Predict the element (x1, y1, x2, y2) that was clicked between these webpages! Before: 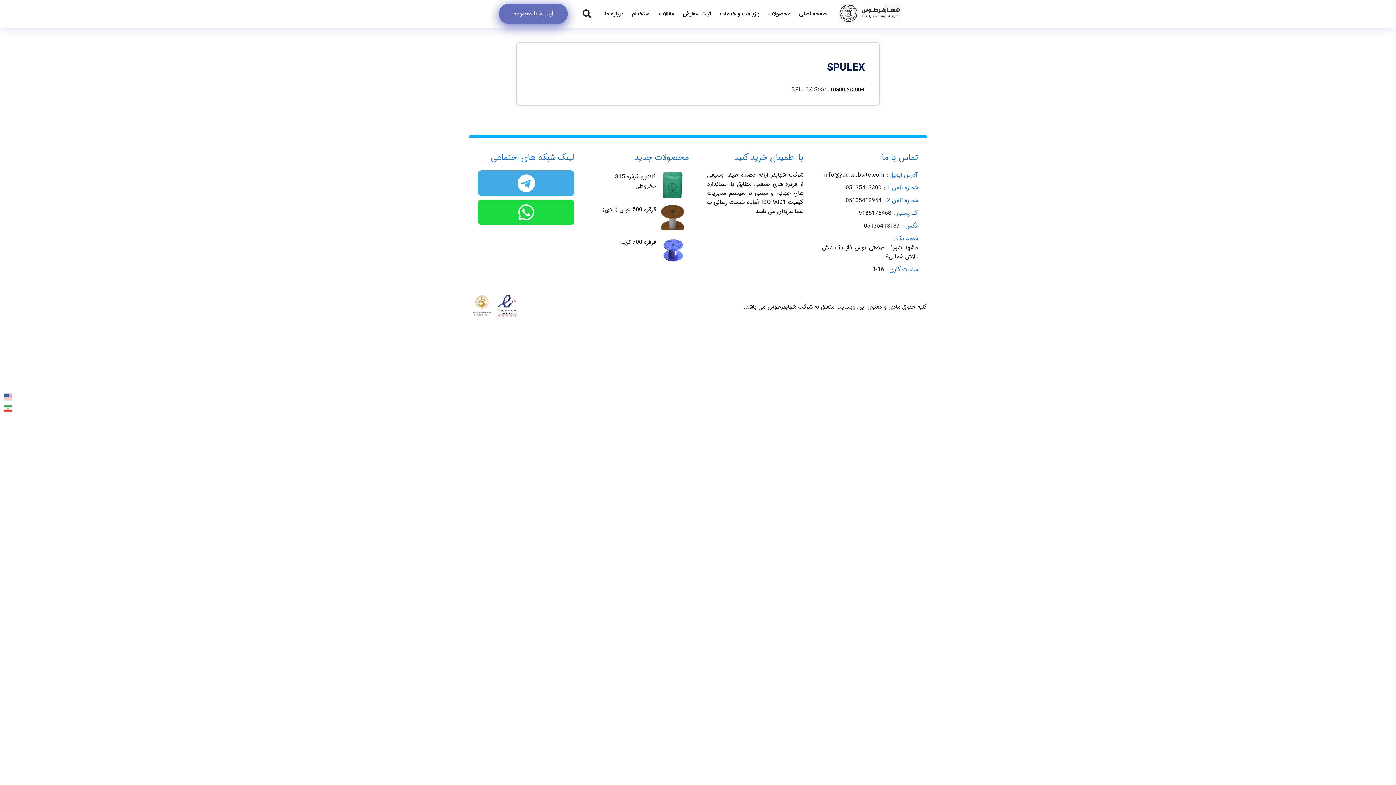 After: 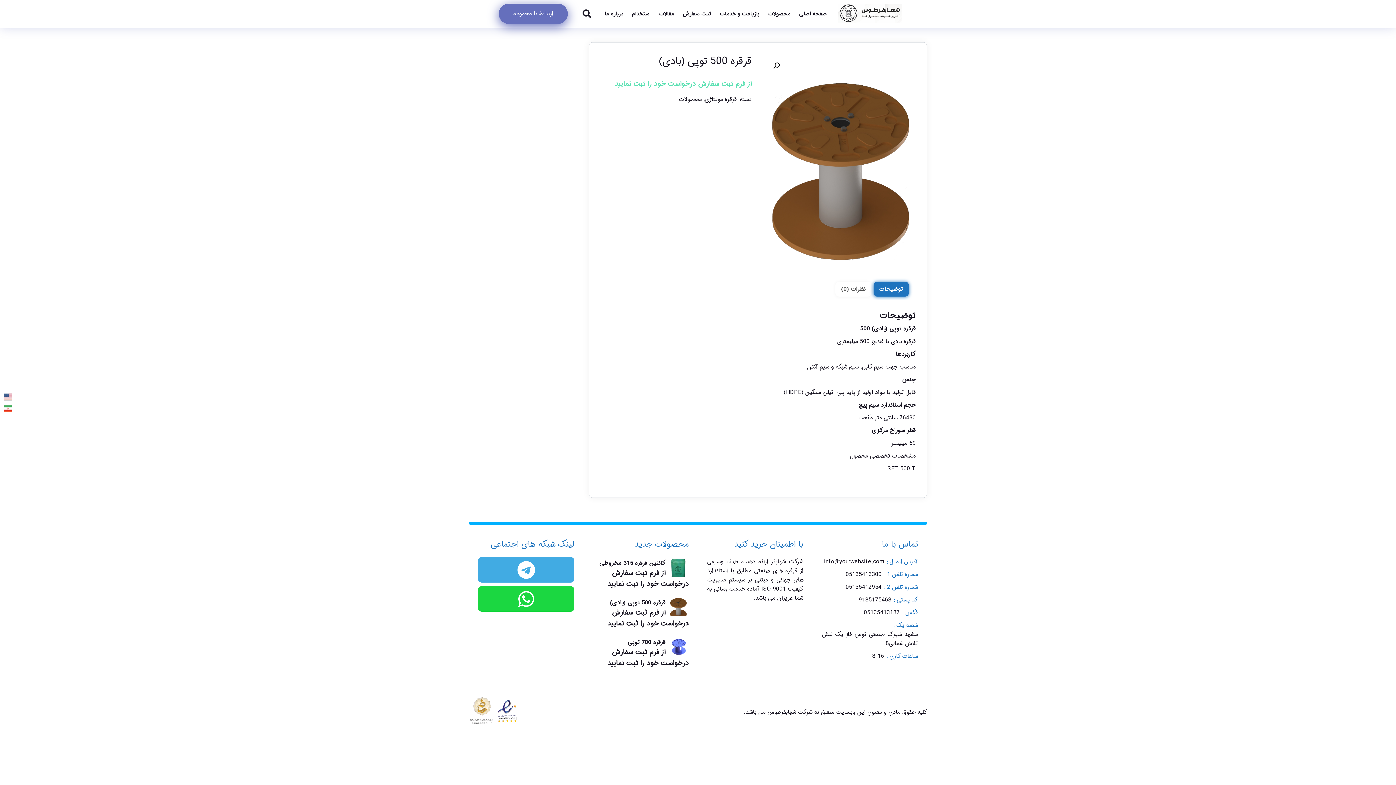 Action: label: قرقره 500 توپی (بادی) bbox: (592, 205, 689, 214)